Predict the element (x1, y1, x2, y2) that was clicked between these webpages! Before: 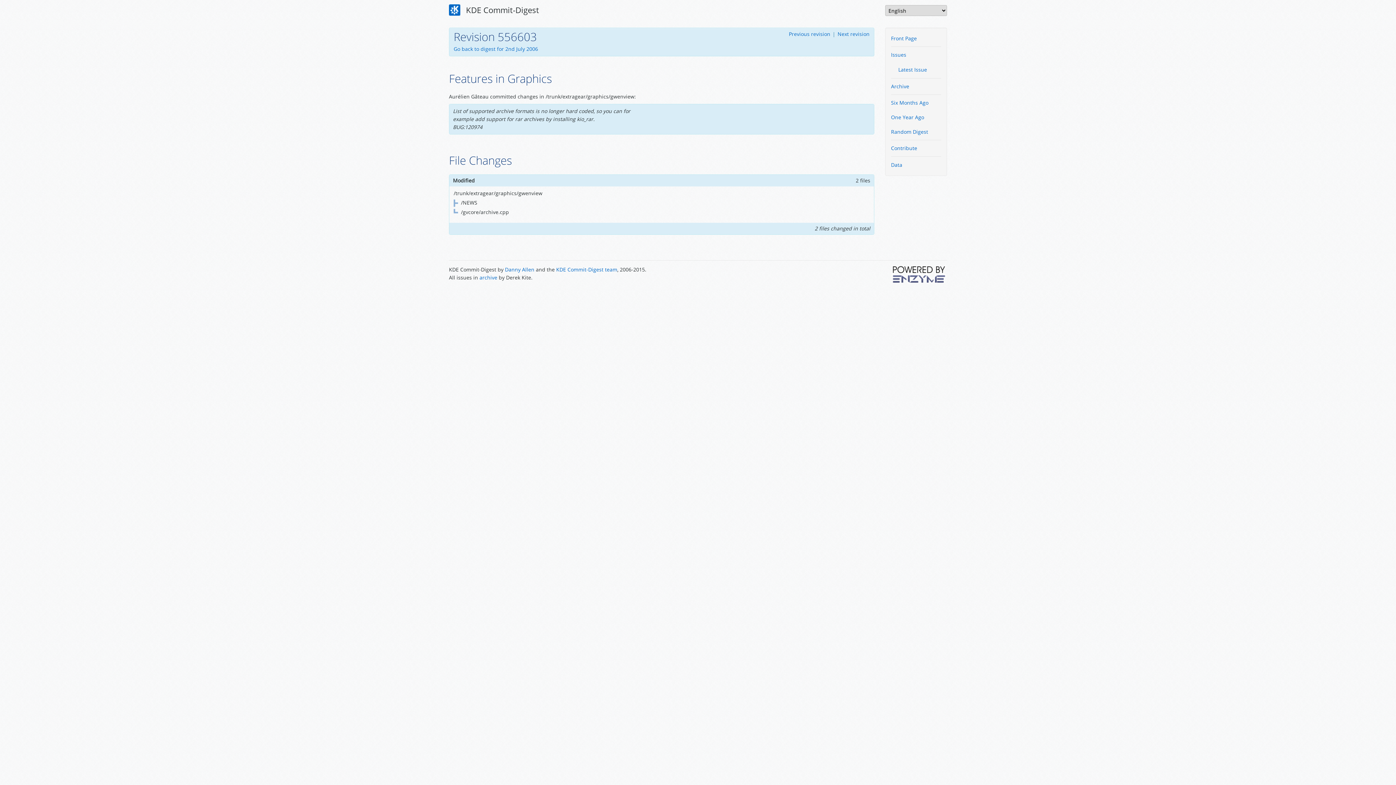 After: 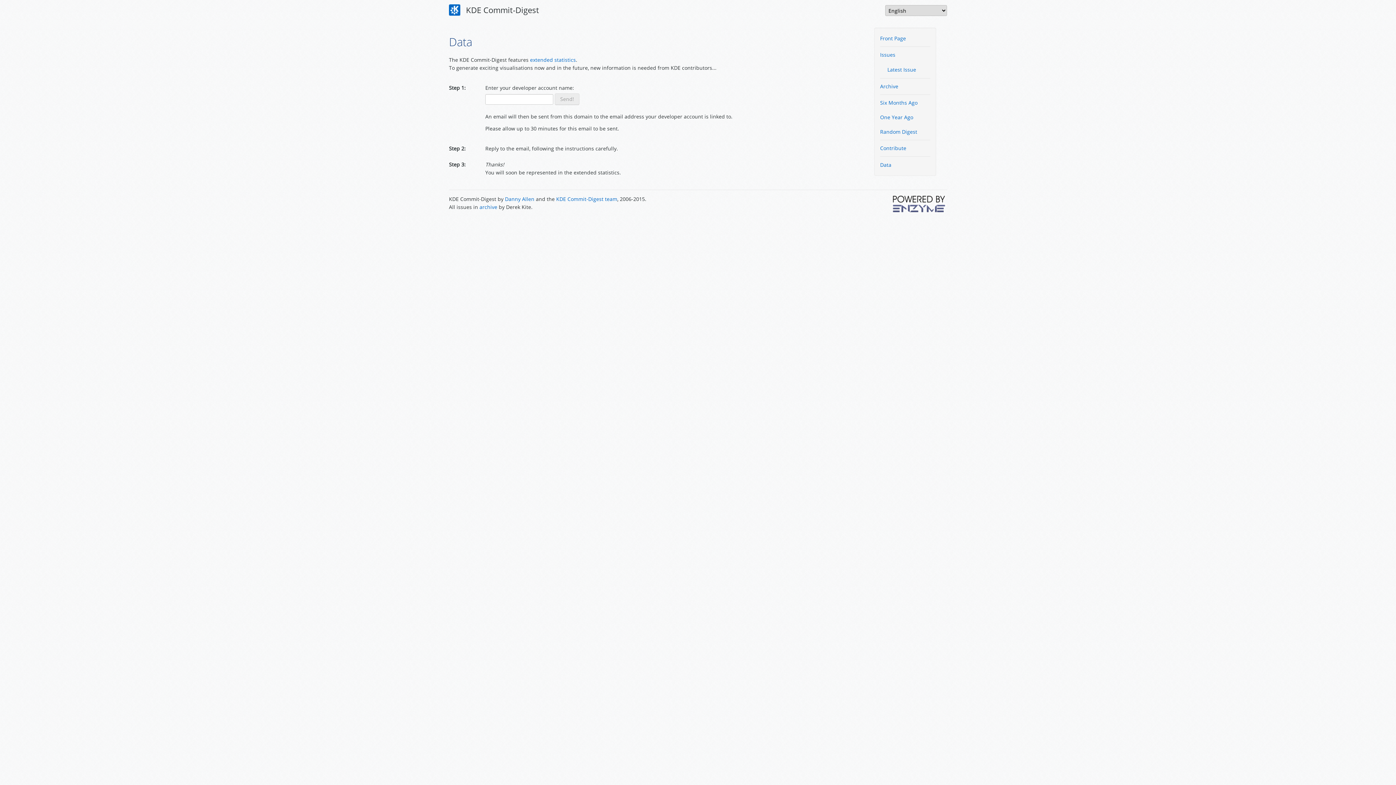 Action: bbox: (885, 157, 946, 172) label: Data